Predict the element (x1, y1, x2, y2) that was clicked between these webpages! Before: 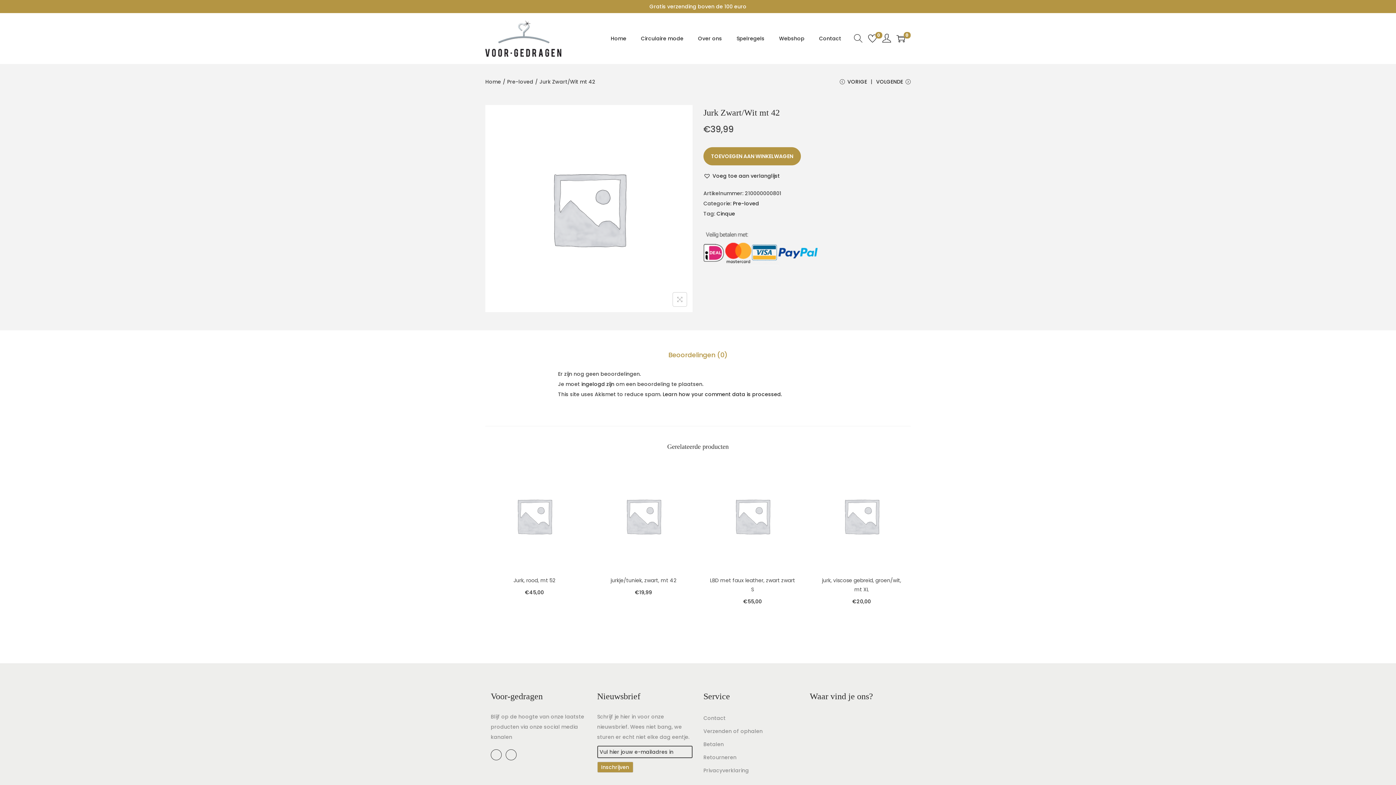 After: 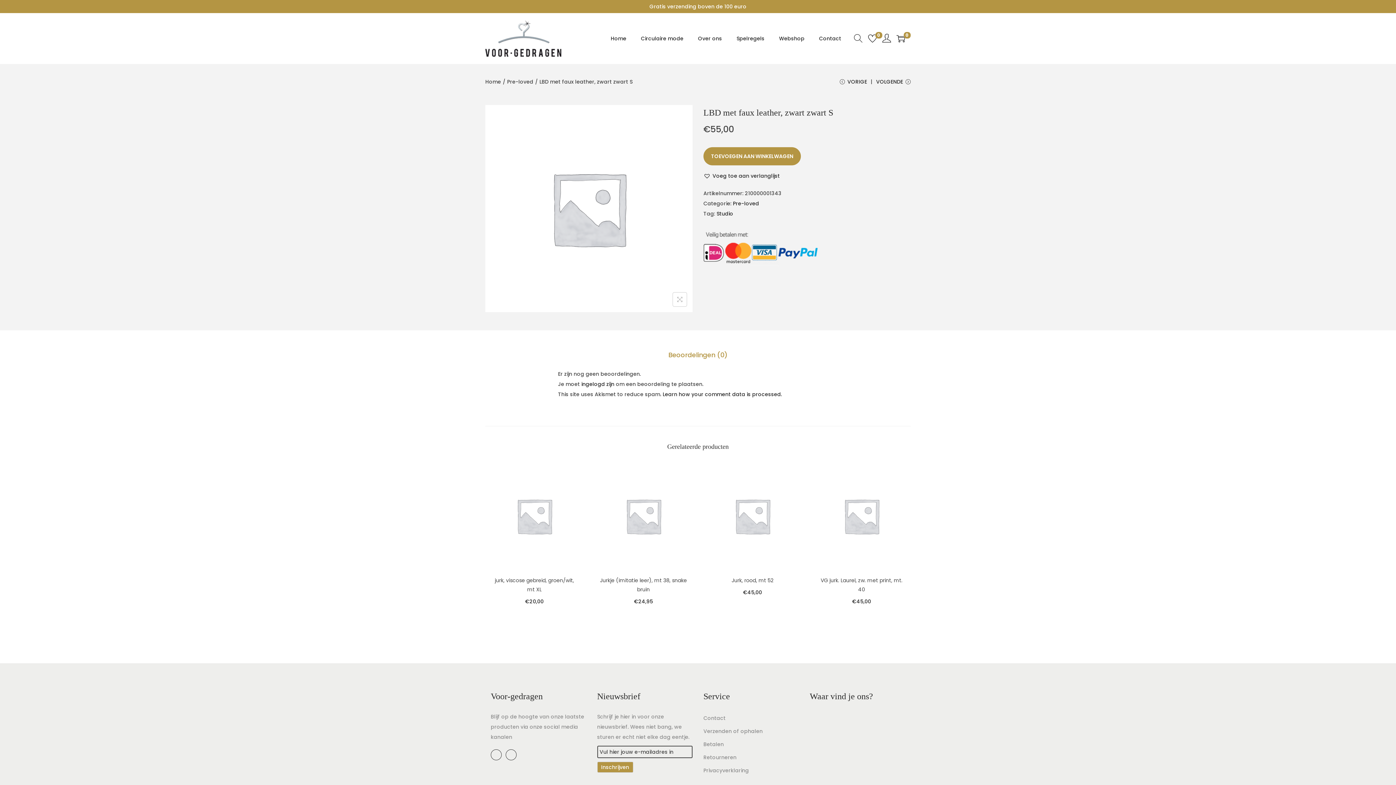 Action: bbox: (703, 467, 801, 565)